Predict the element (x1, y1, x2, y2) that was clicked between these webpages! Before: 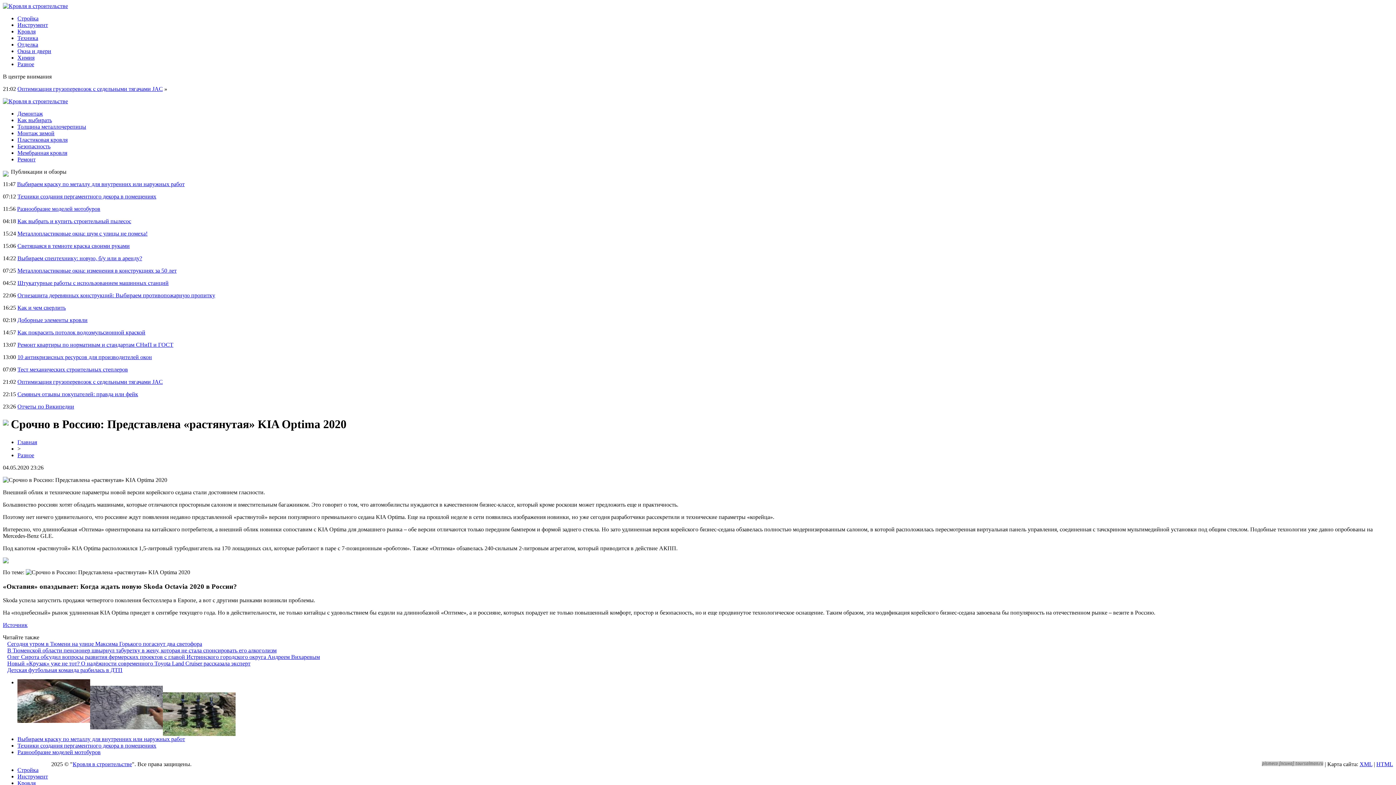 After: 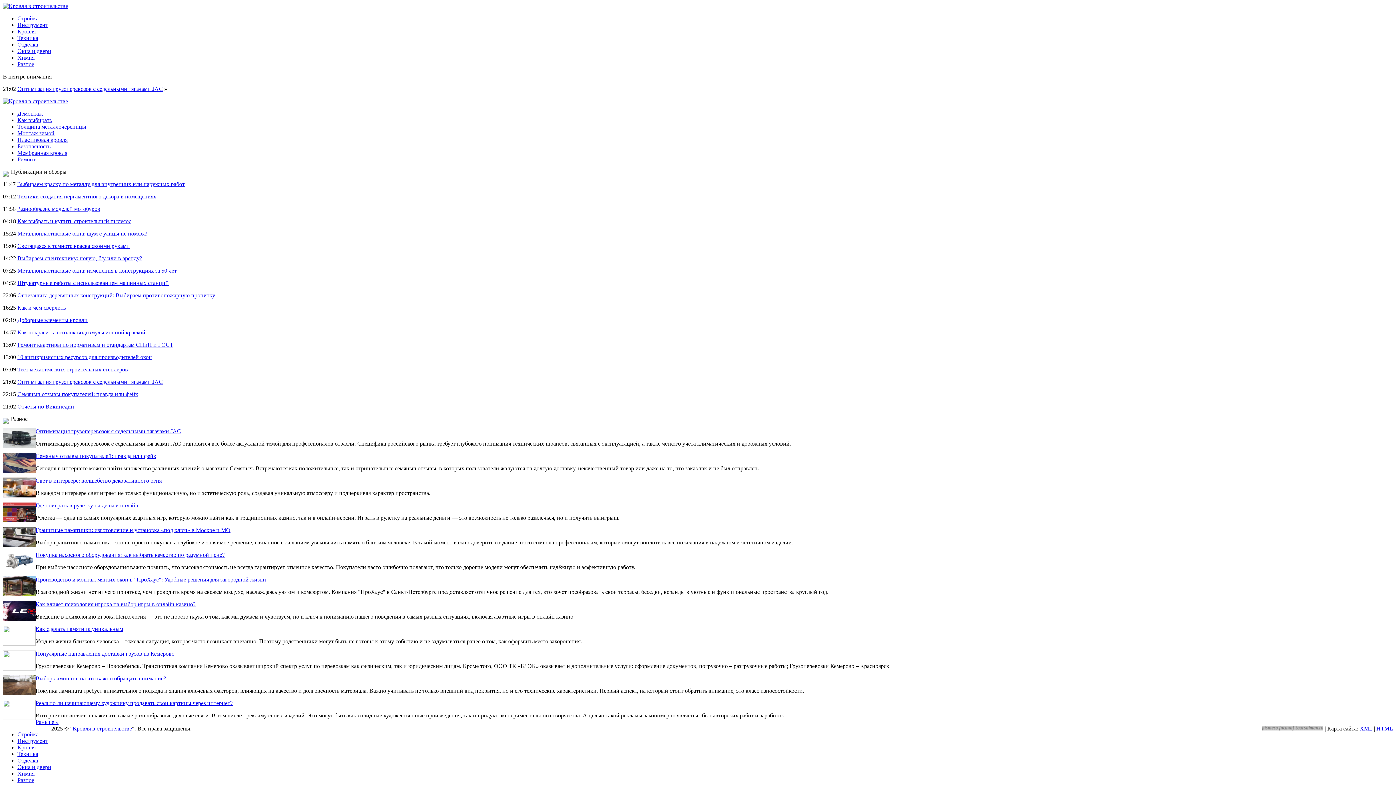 Action: bbox: (17, 61, 34, 67) label: Разное